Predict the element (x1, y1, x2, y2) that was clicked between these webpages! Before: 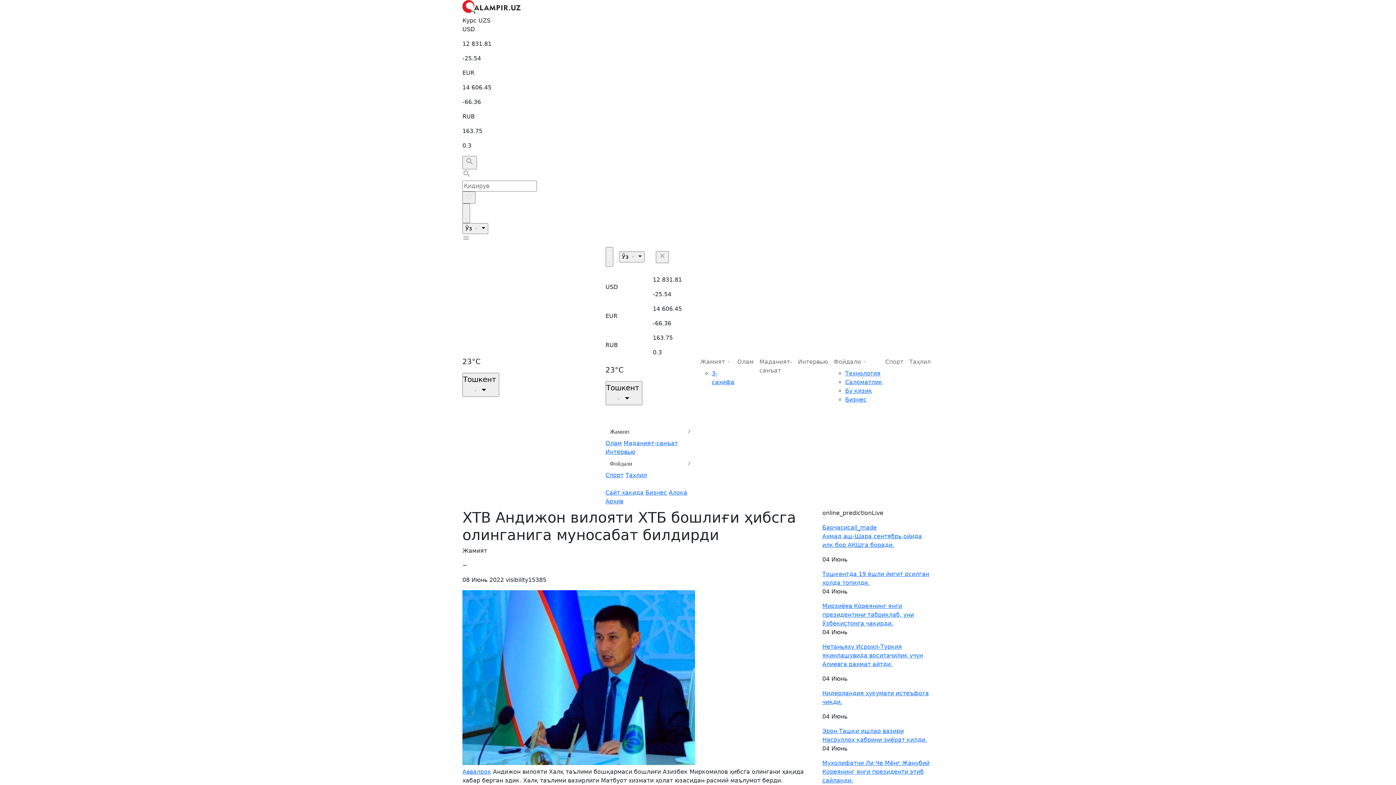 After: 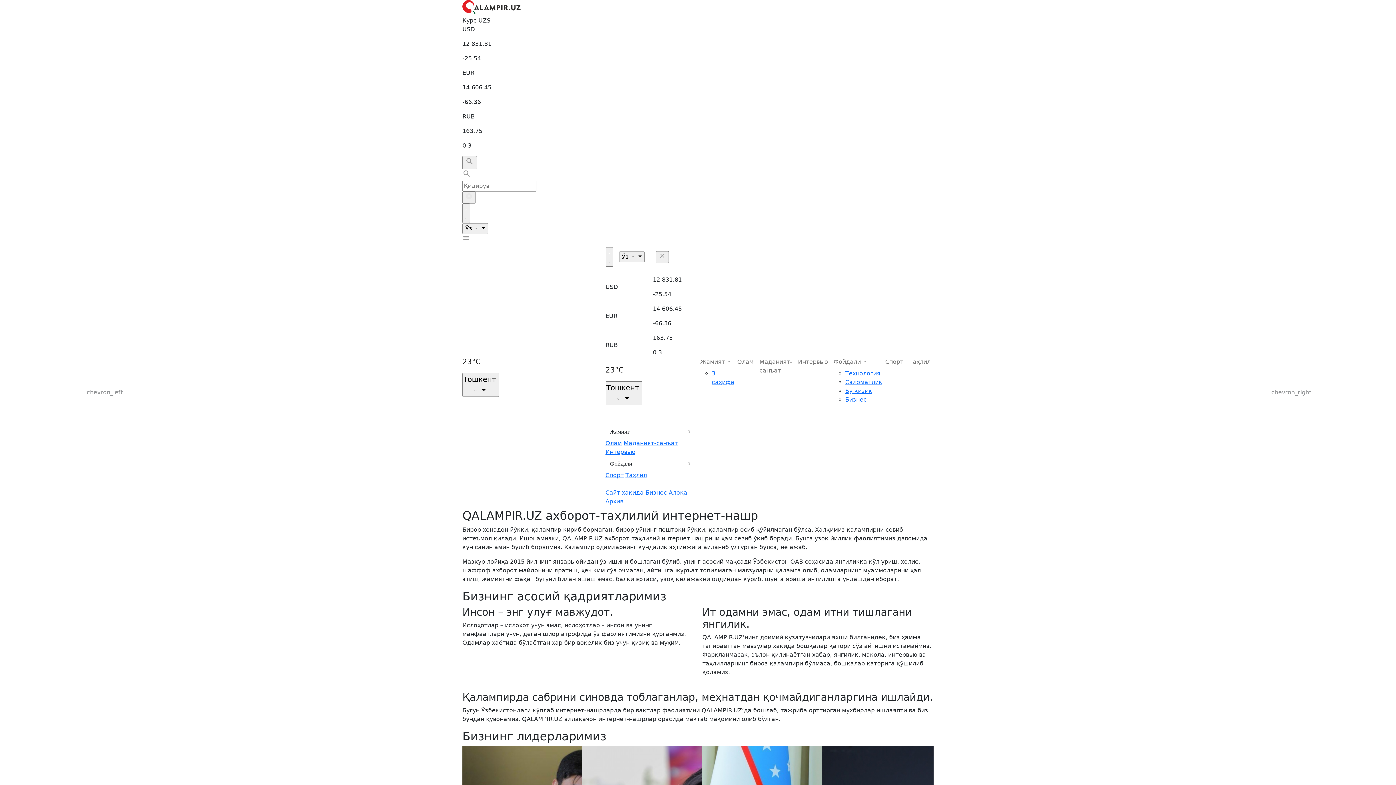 Action: bbox: (605, 489, 643, 496) label: Сайт хақида